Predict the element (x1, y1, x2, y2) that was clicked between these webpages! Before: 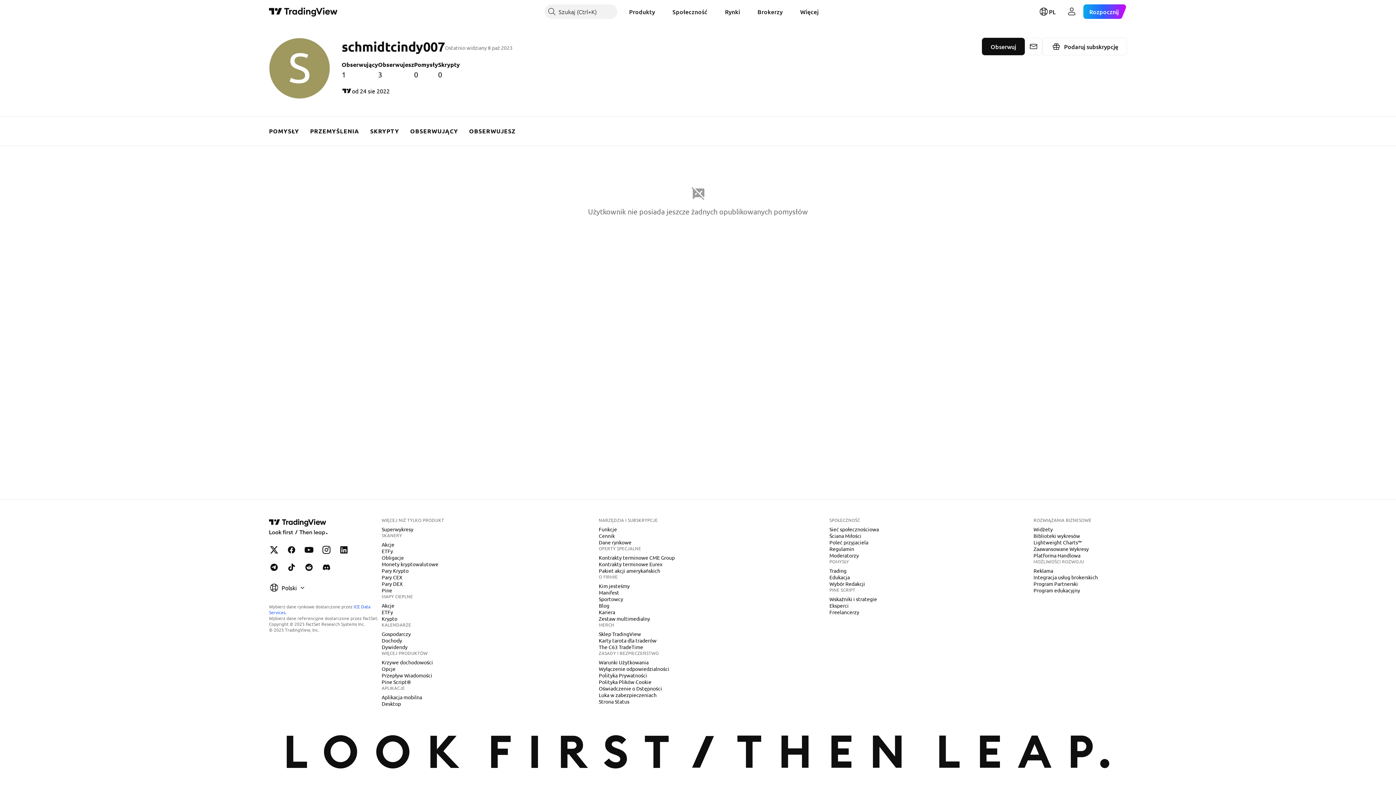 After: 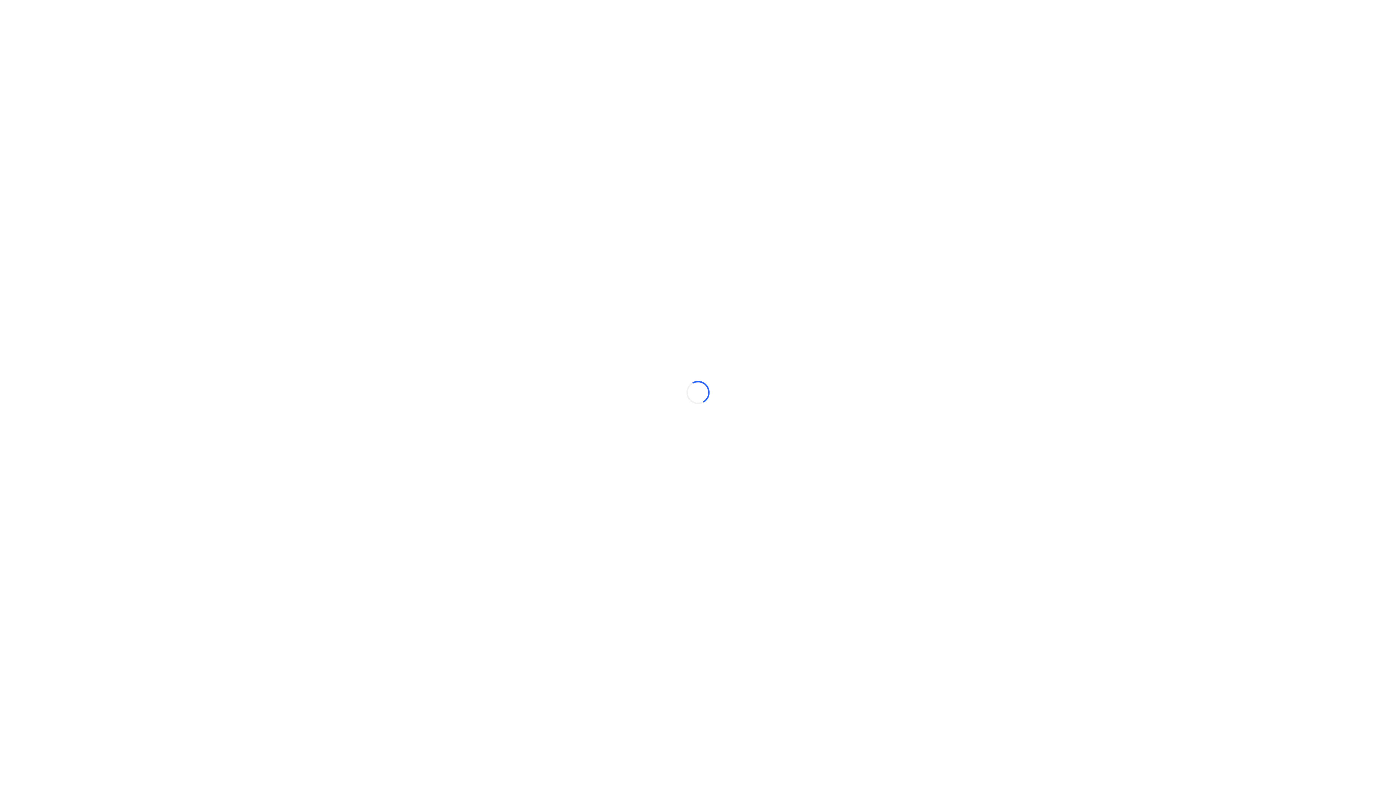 Action: label: Superwykresy bbox: (378, 525, 416, 533)